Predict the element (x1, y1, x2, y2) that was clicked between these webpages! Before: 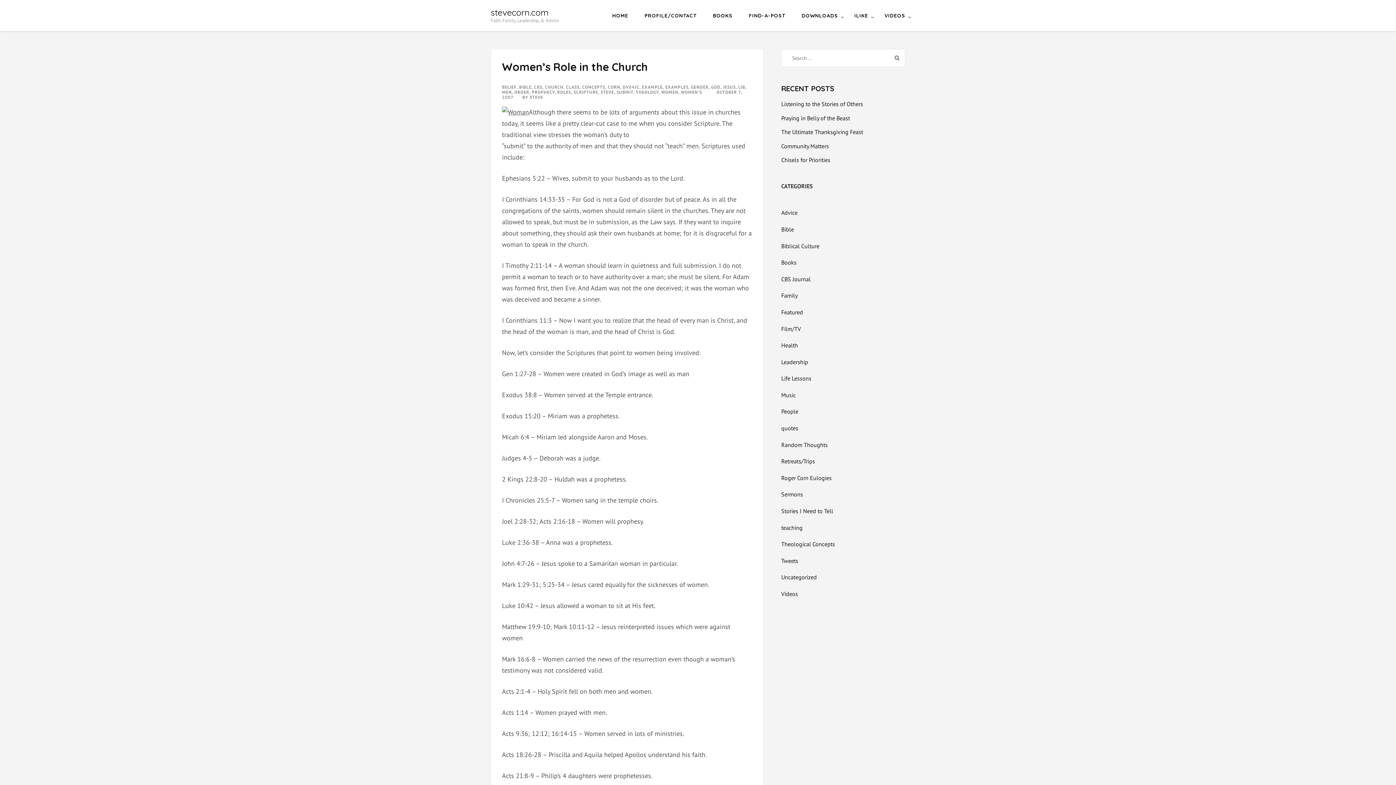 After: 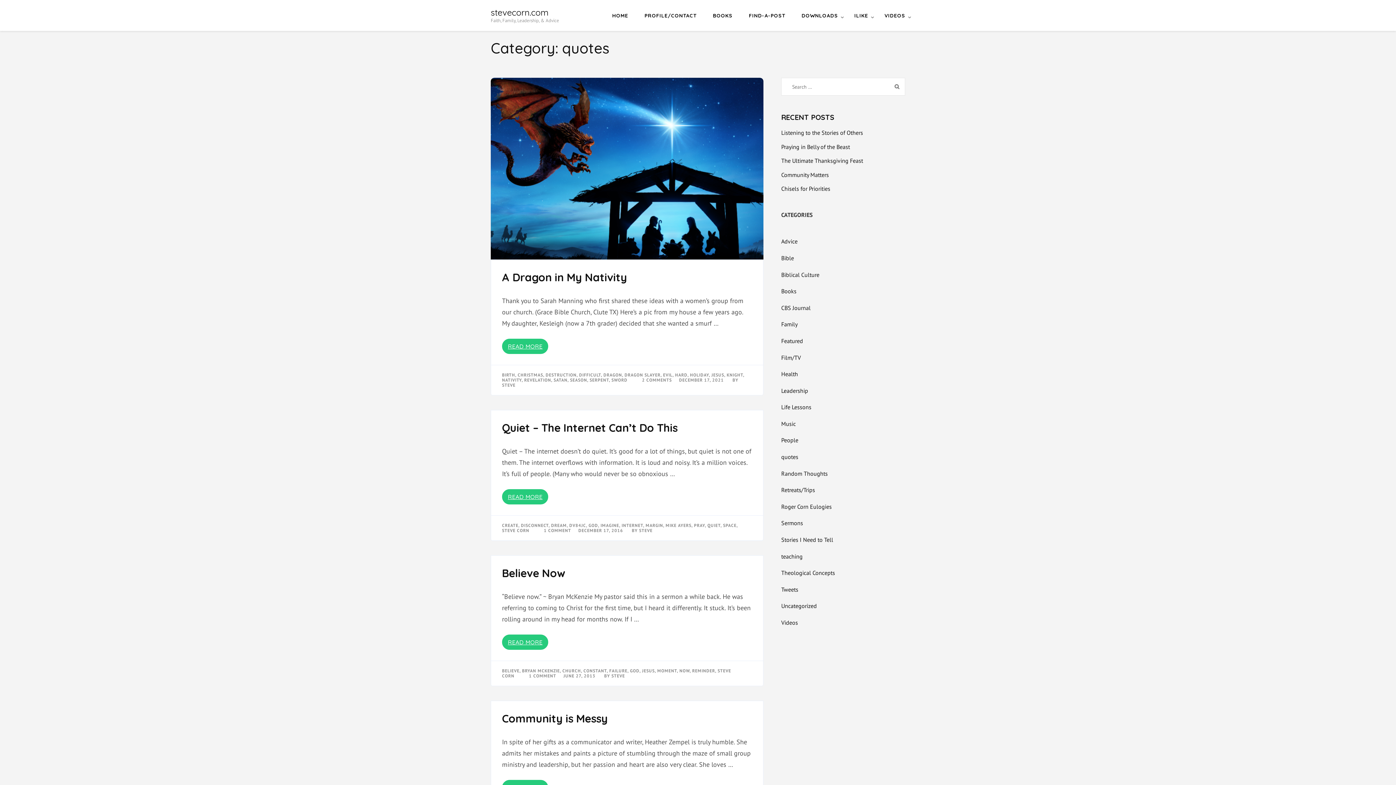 Action: bbox: (781, 423, 798, 433) label: quotes